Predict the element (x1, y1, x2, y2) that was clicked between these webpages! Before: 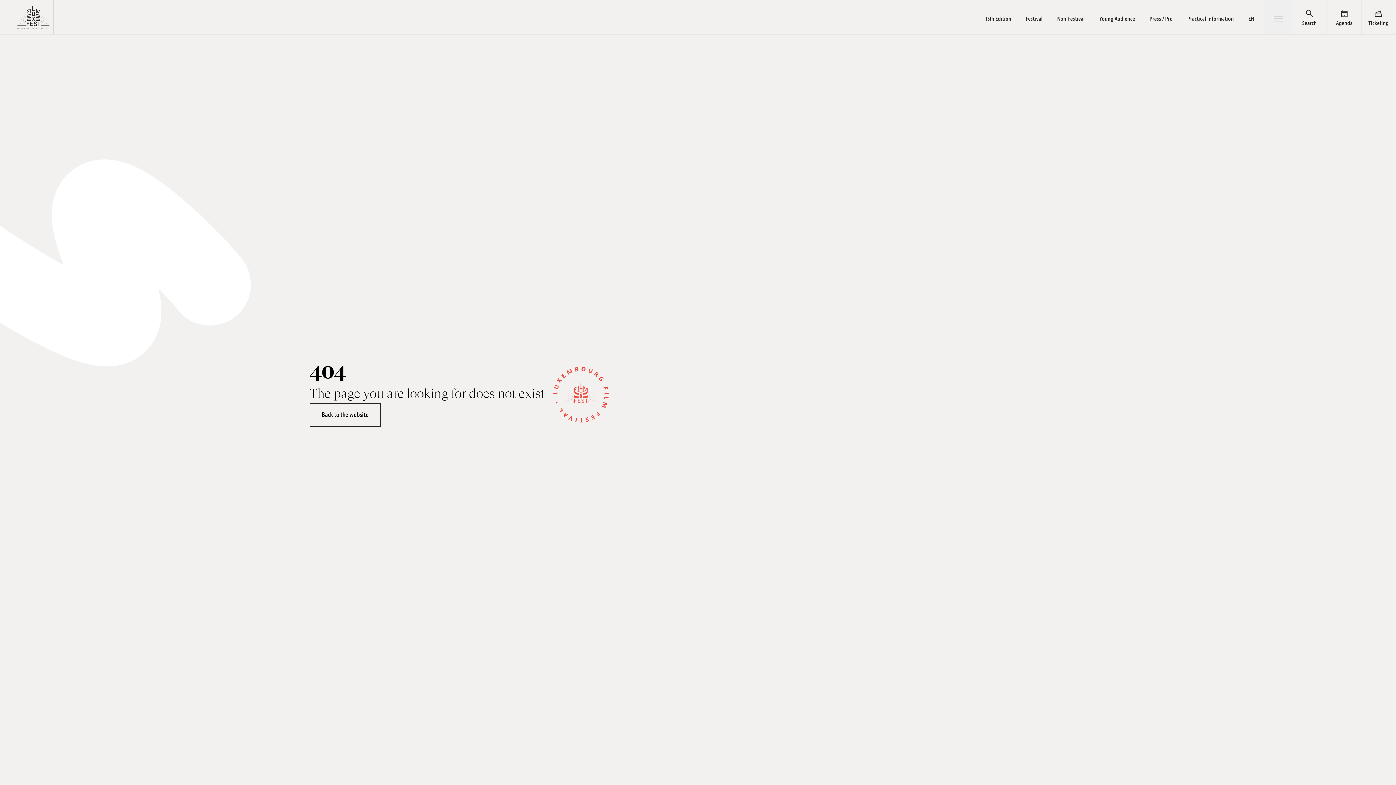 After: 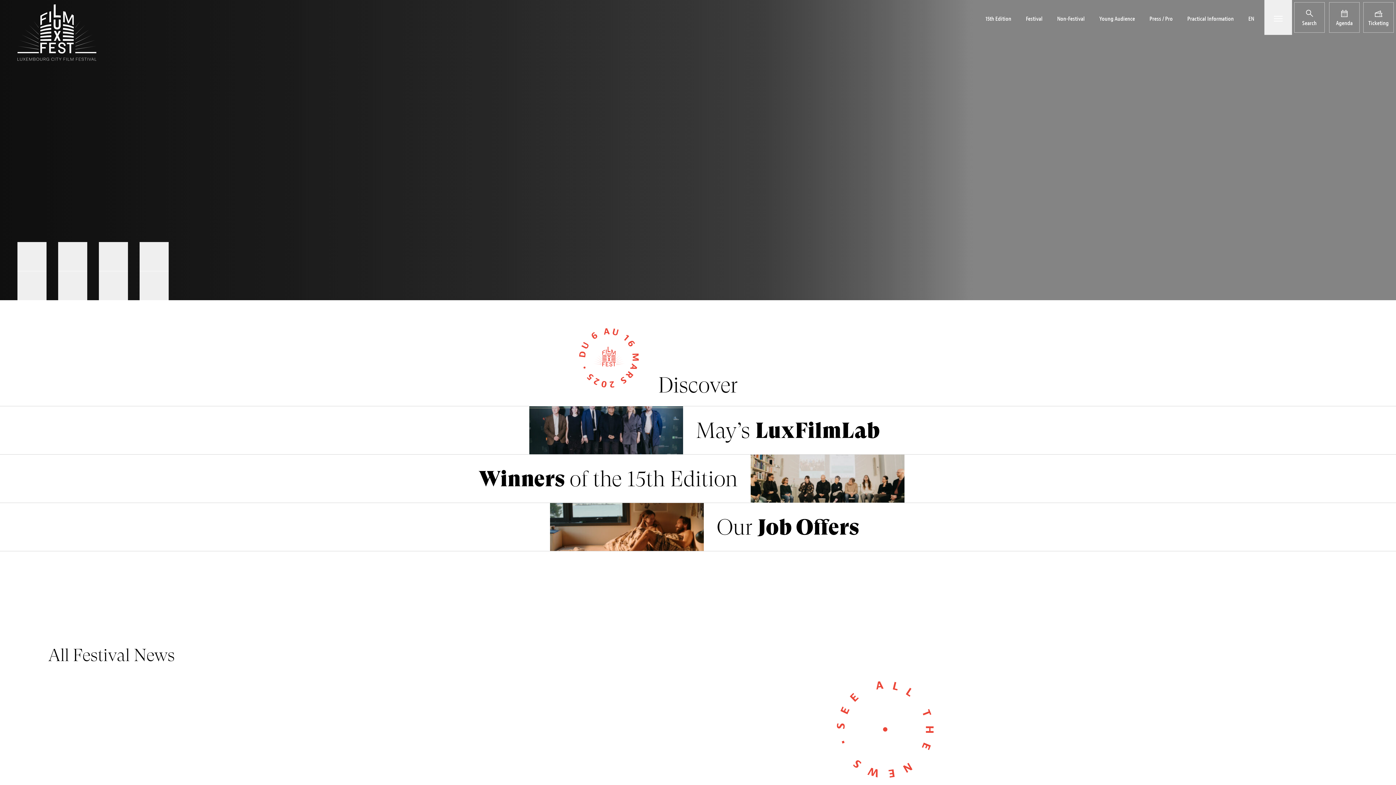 Action: bbox: (17, 0, 53, 34) label: Lux Film Festival